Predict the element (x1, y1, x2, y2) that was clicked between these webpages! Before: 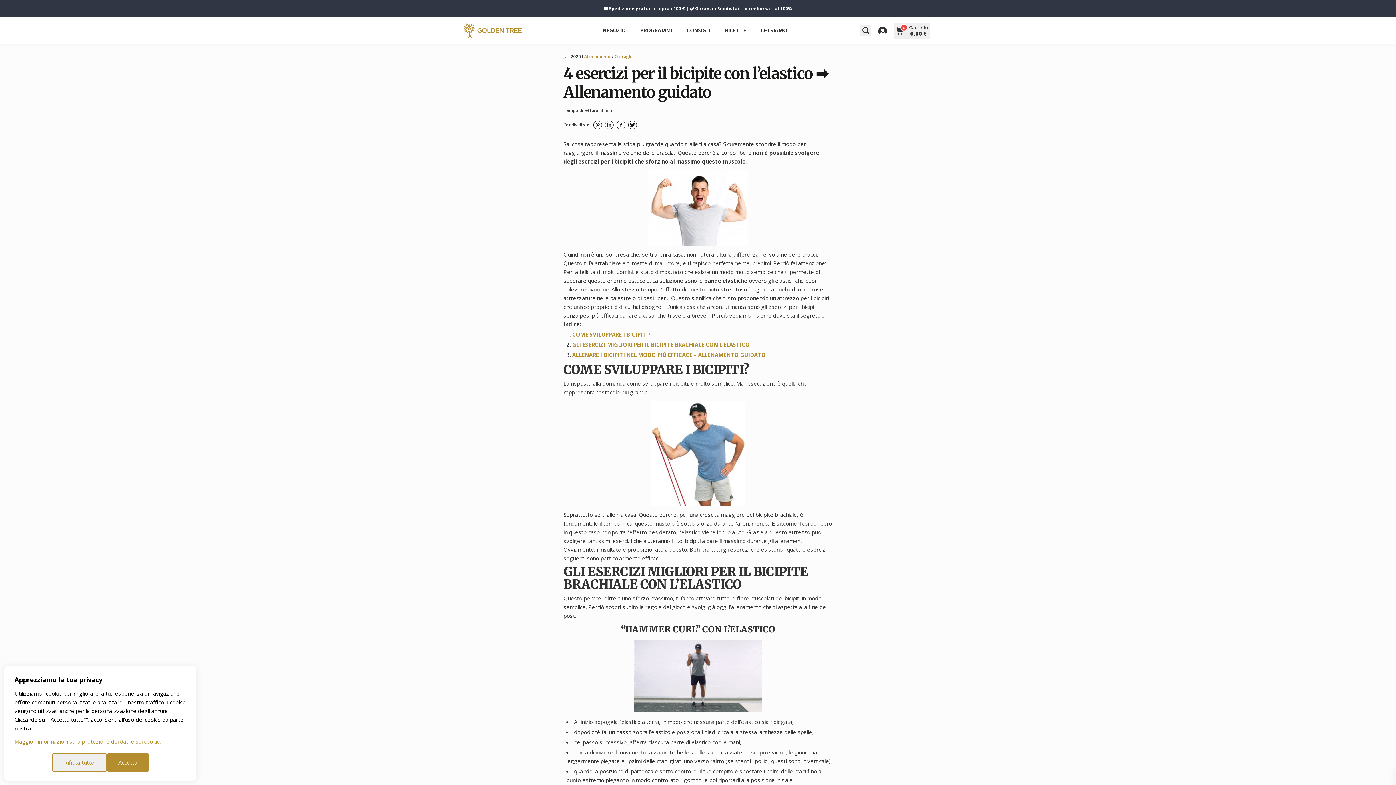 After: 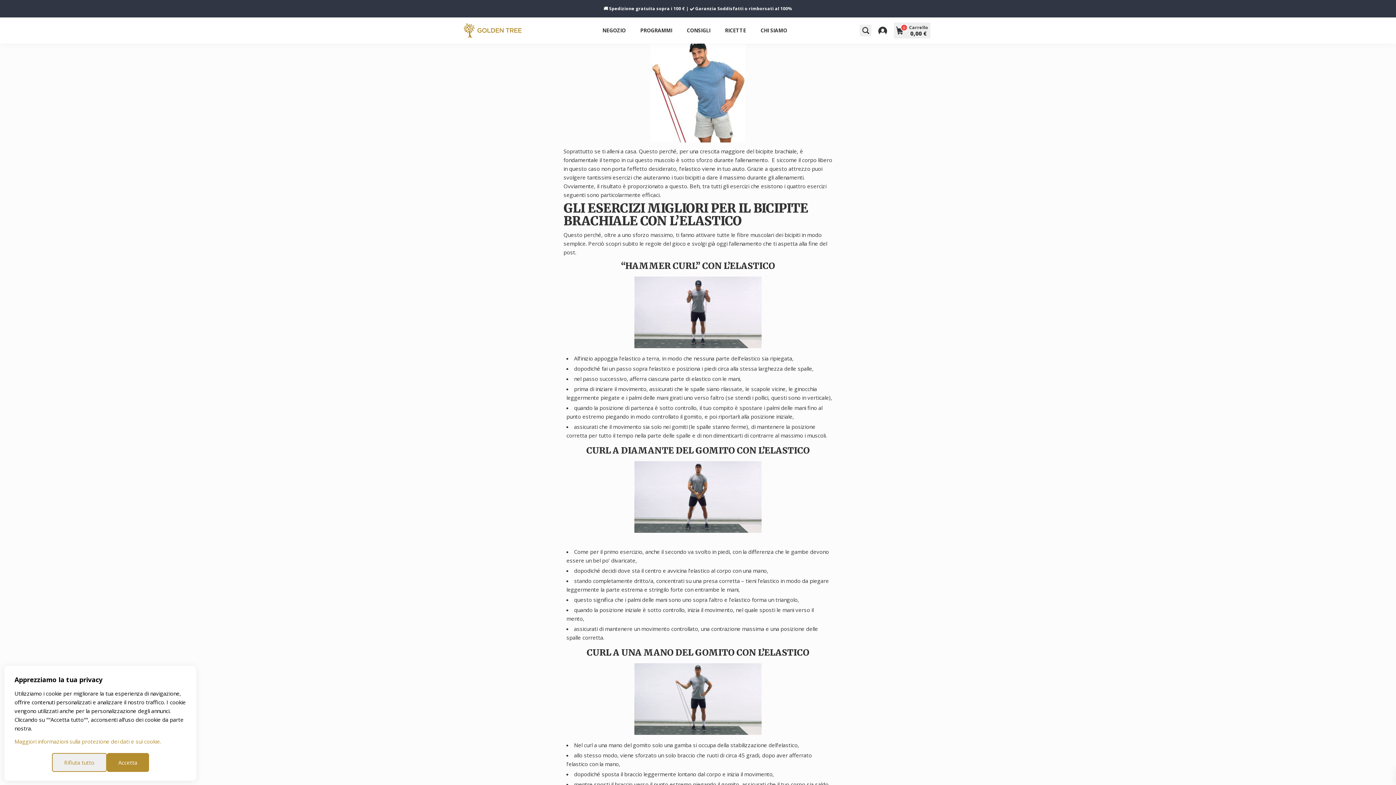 Action: label: COME SVILUPPARE I BICIPITI? bbox: (572, 331, 650, 338)